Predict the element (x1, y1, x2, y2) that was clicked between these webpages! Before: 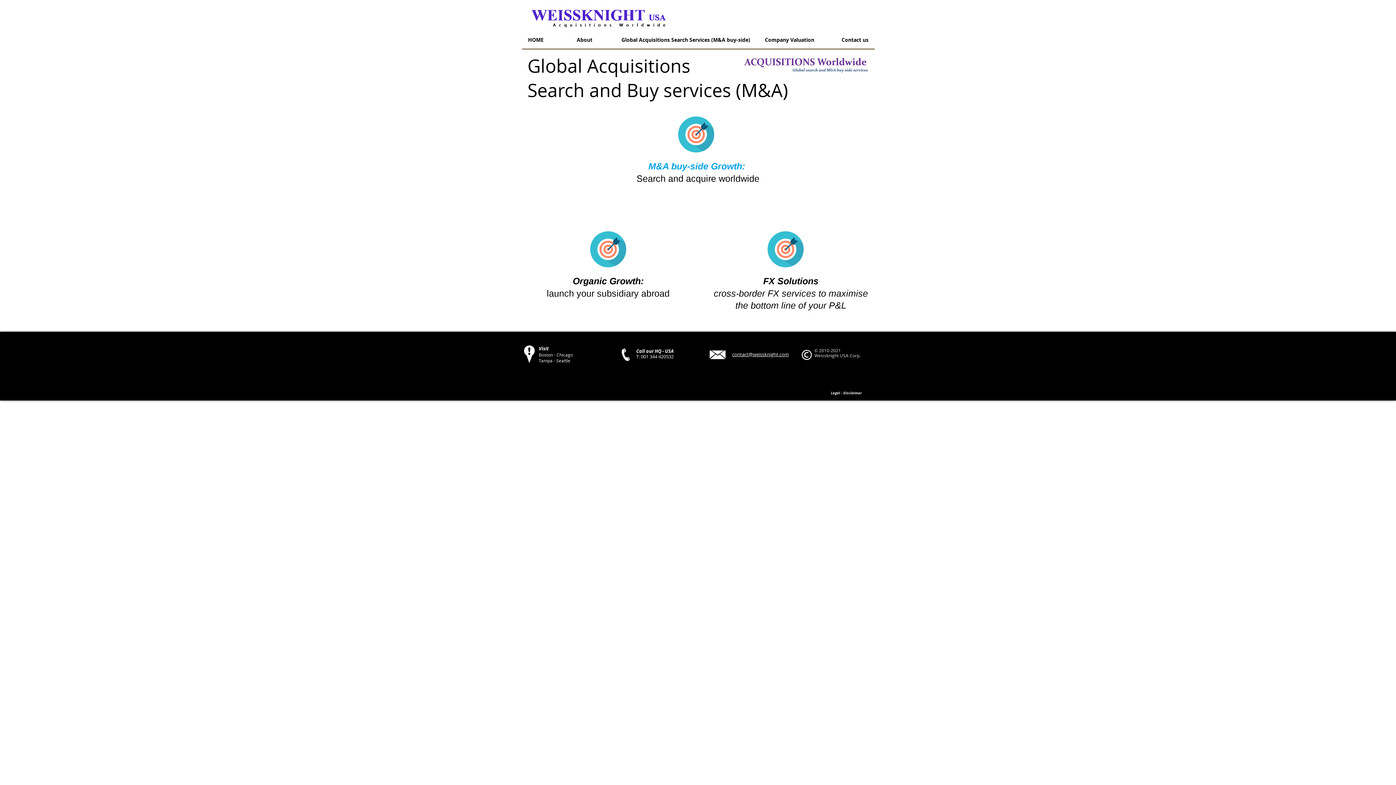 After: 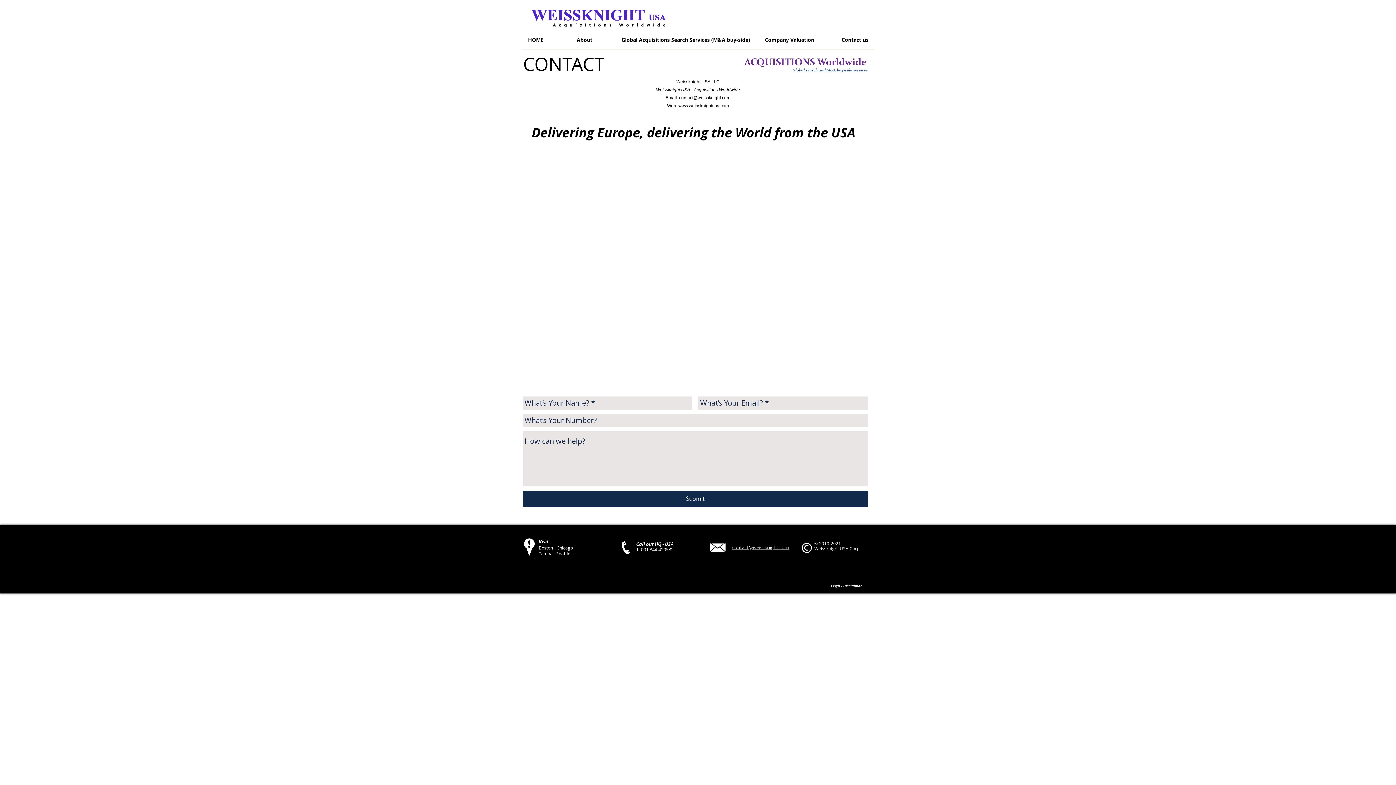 Action: label: contact@weissknight.com bbox: (732, 351, 789, 357)